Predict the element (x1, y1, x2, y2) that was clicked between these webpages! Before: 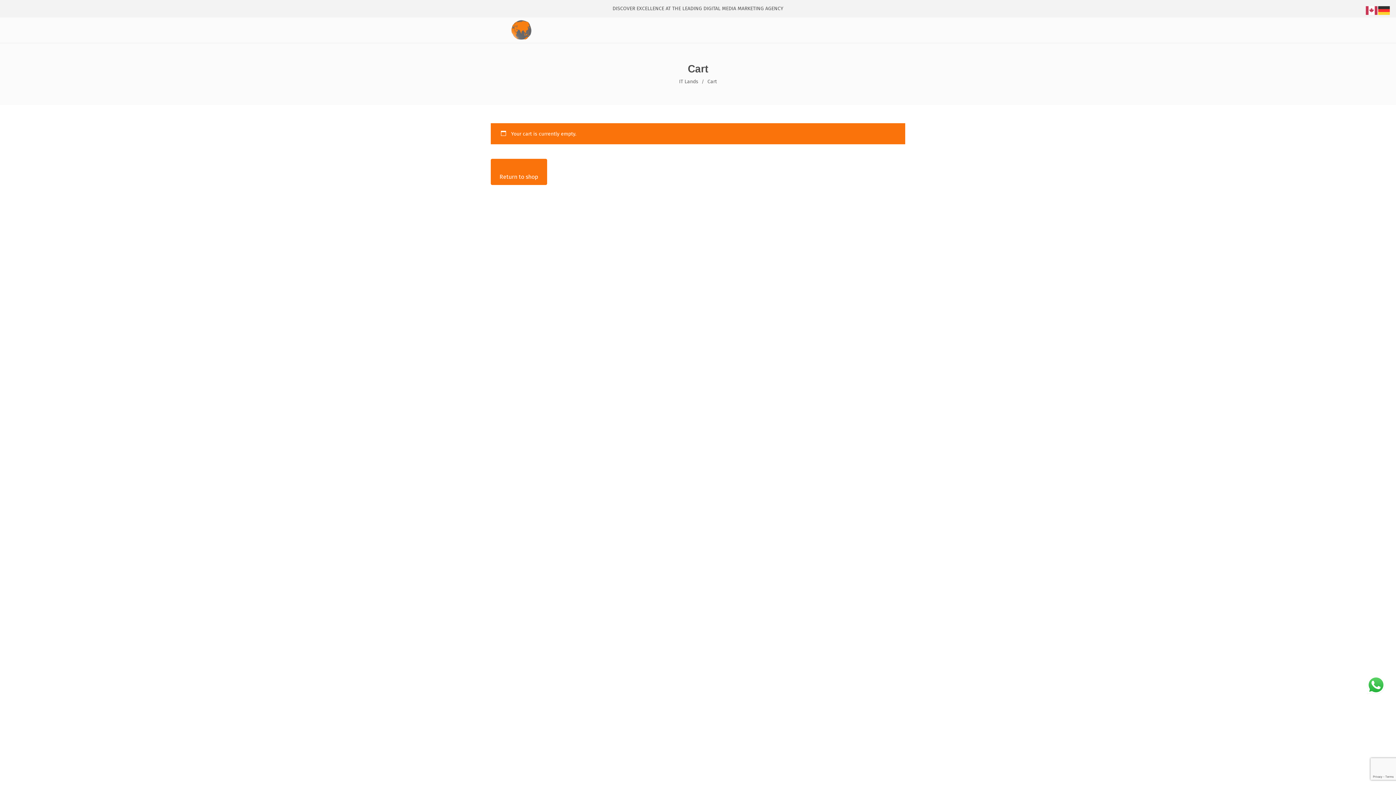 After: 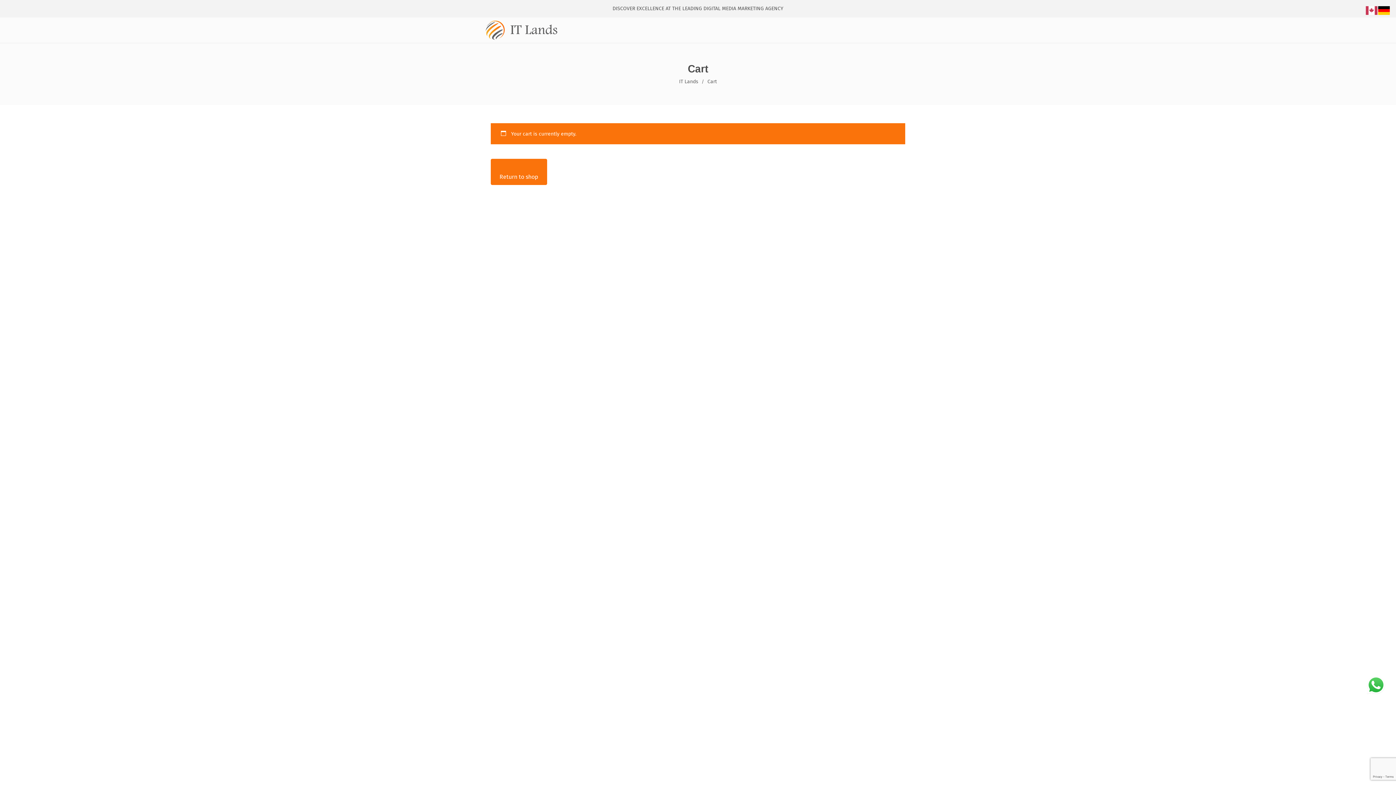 Action: bbox: (1378, 7, 1390, 13)